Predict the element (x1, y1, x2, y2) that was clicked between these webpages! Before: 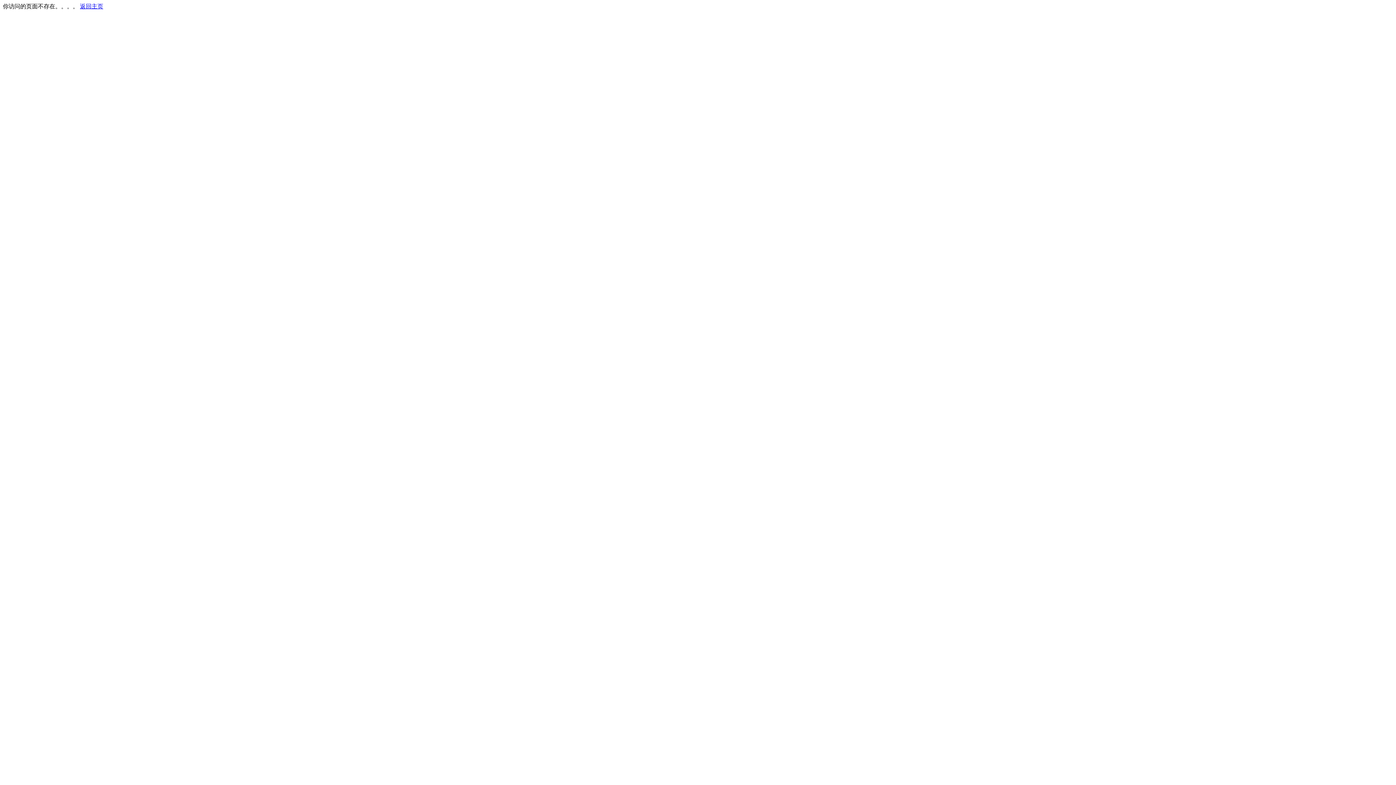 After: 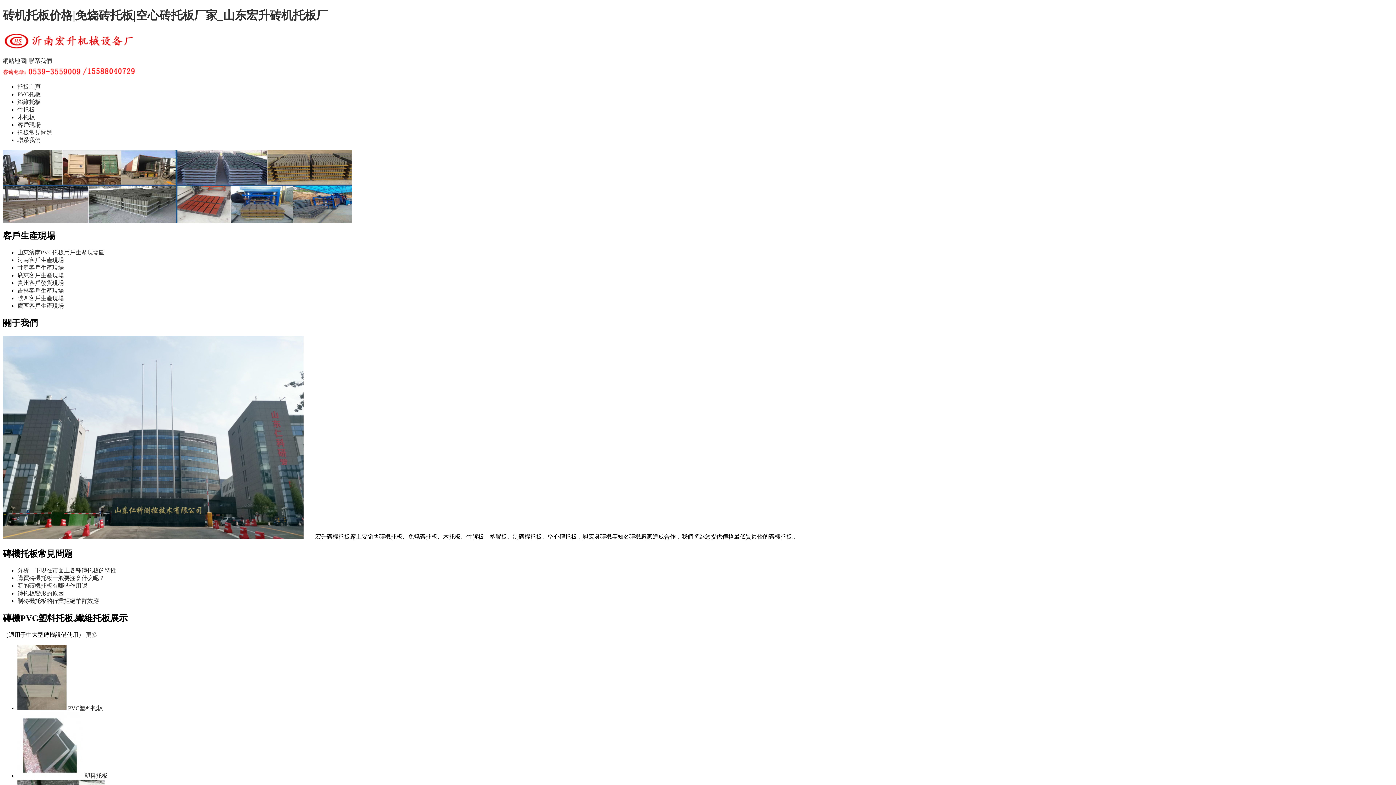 Action: label: 返回主页 bbox: (80, 3, 103, 9)